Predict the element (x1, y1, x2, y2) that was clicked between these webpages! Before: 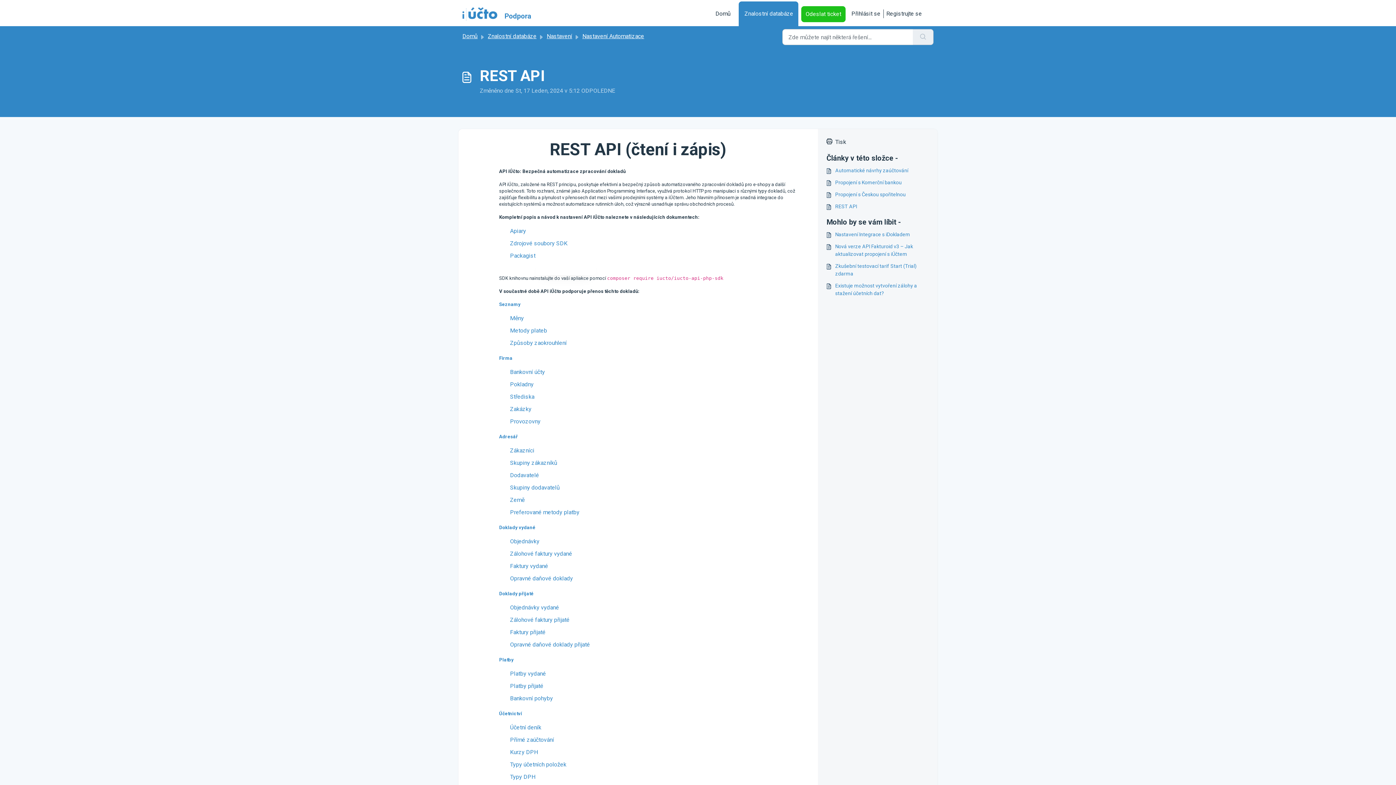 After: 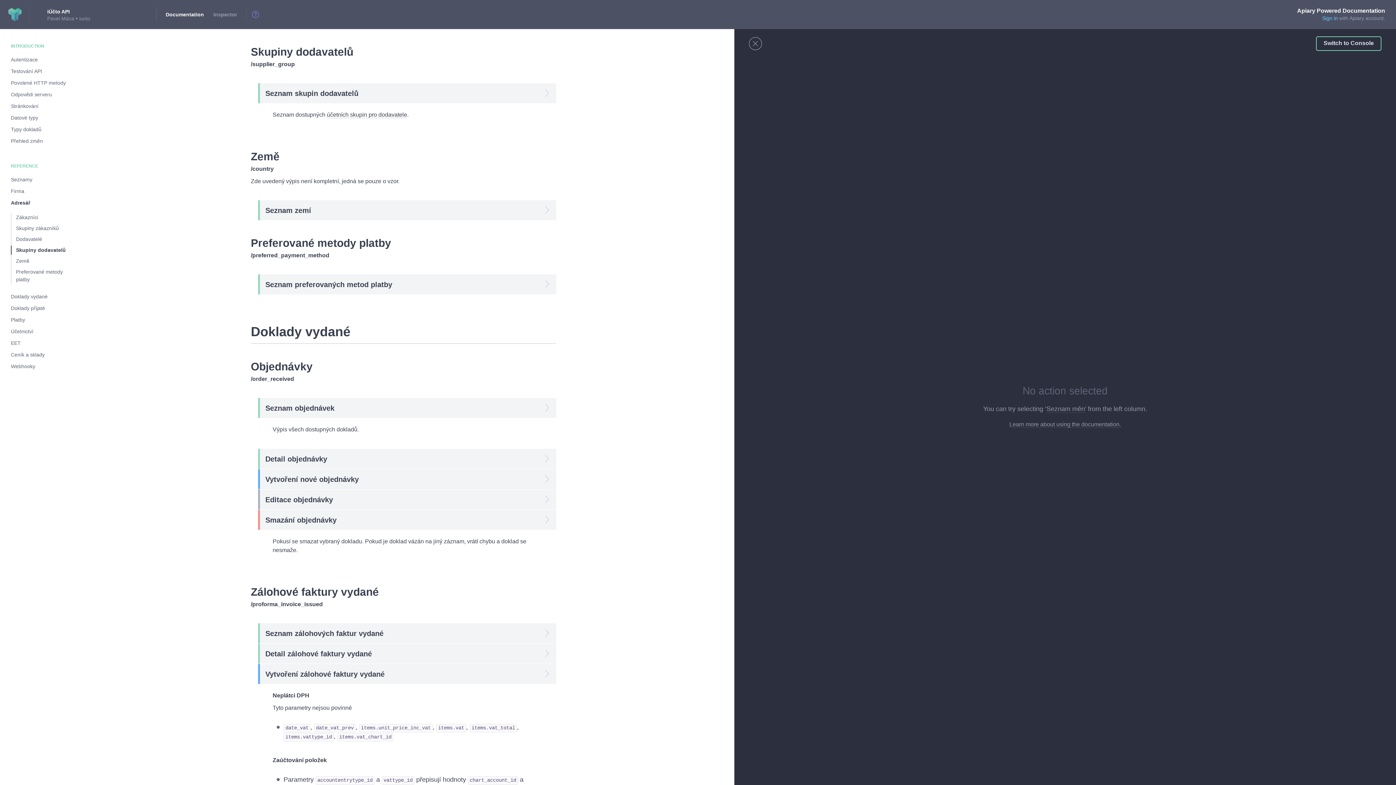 Action: bbox: (510, 484, 560, 491) label: Skupiny dodavatelů